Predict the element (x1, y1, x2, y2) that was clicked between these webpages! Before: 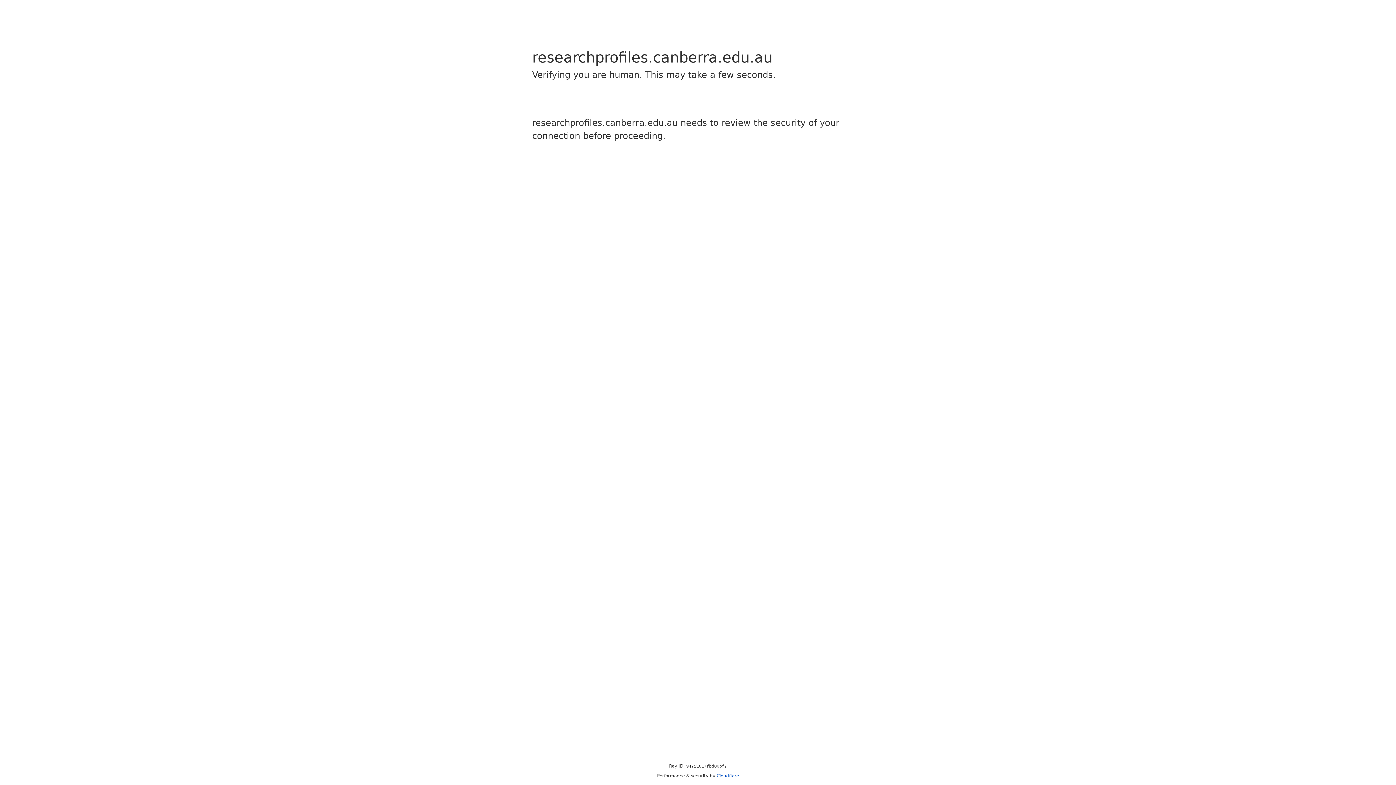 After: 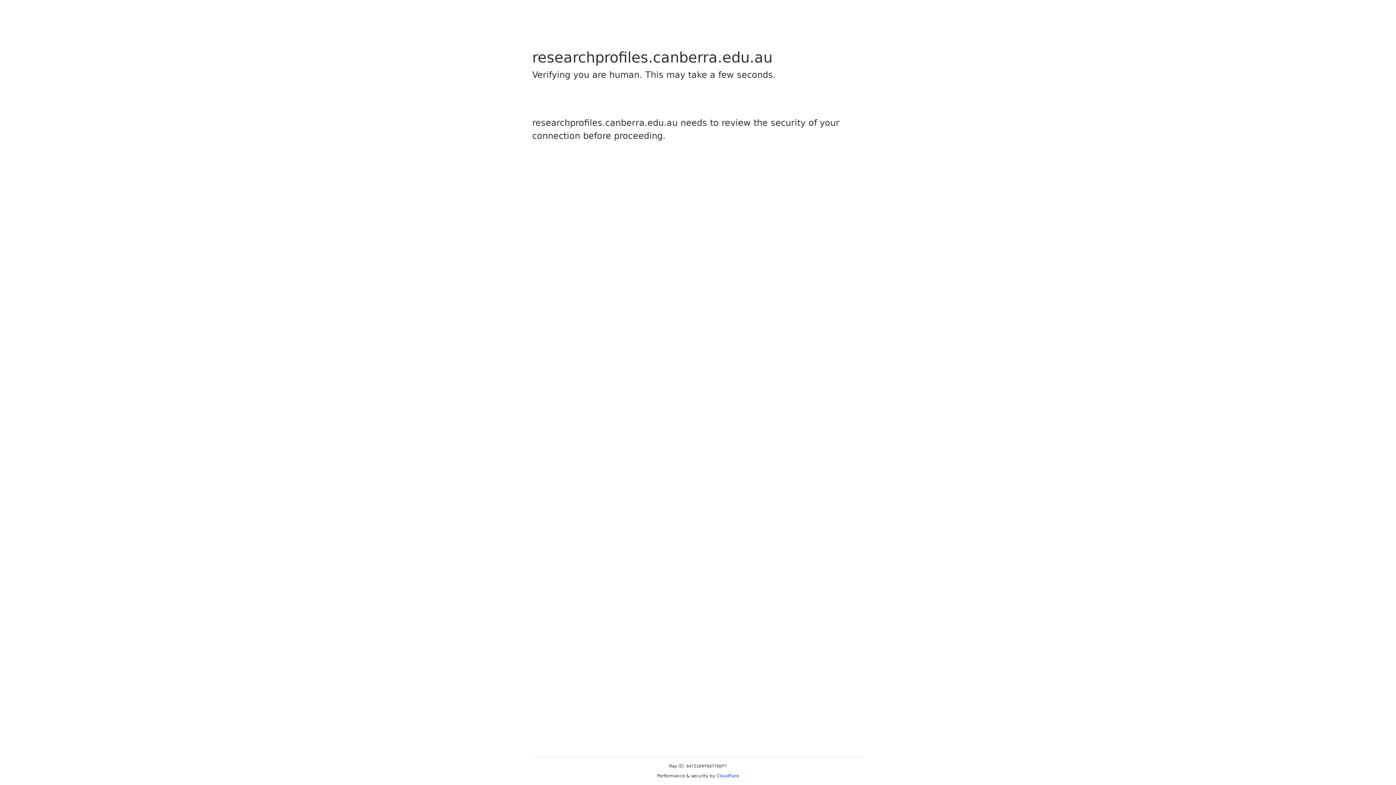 Action: label: Cloudflare bbox: (716, 773, 739, 778)